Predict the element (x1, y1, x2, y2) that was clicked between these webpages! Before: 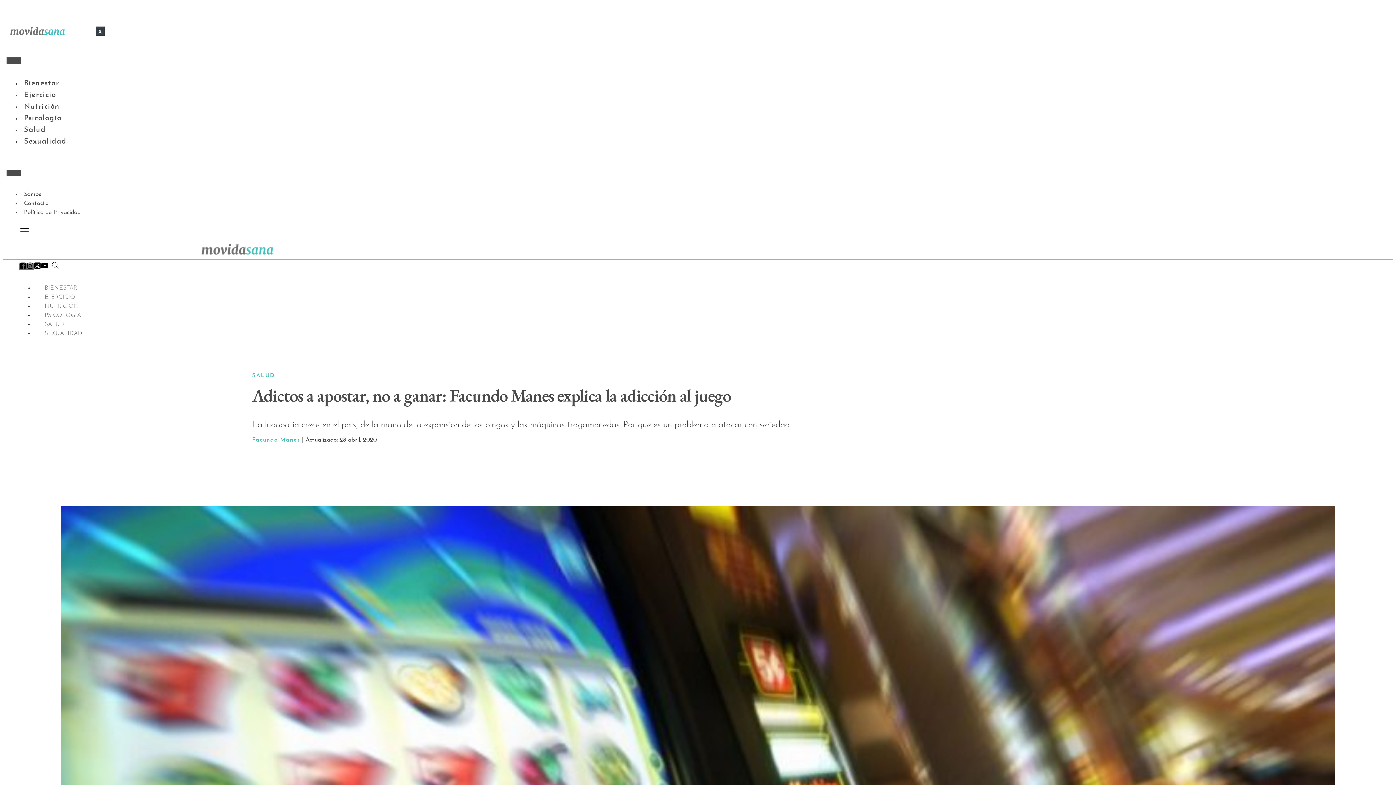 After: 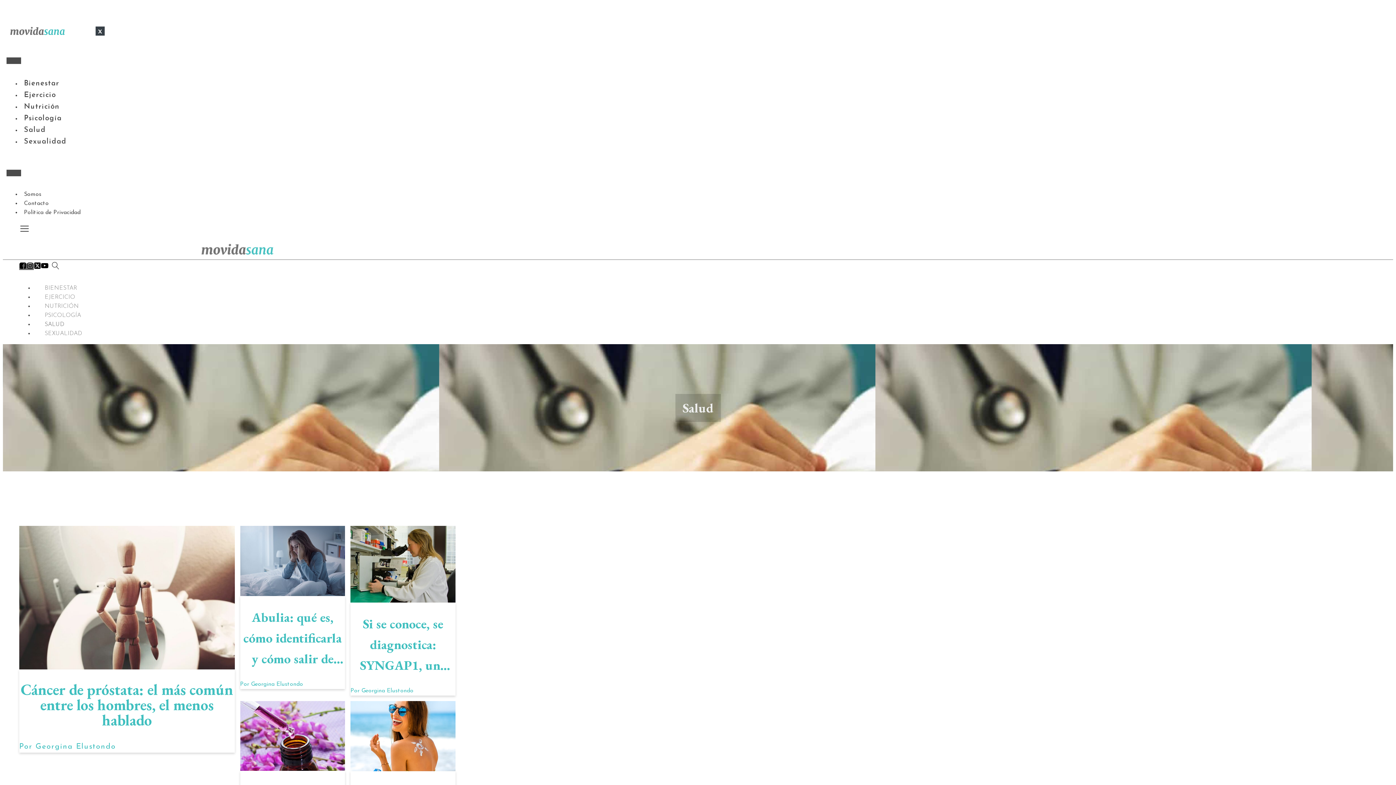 Action: bbox: (33, 316, 75, 333) label: SALUD